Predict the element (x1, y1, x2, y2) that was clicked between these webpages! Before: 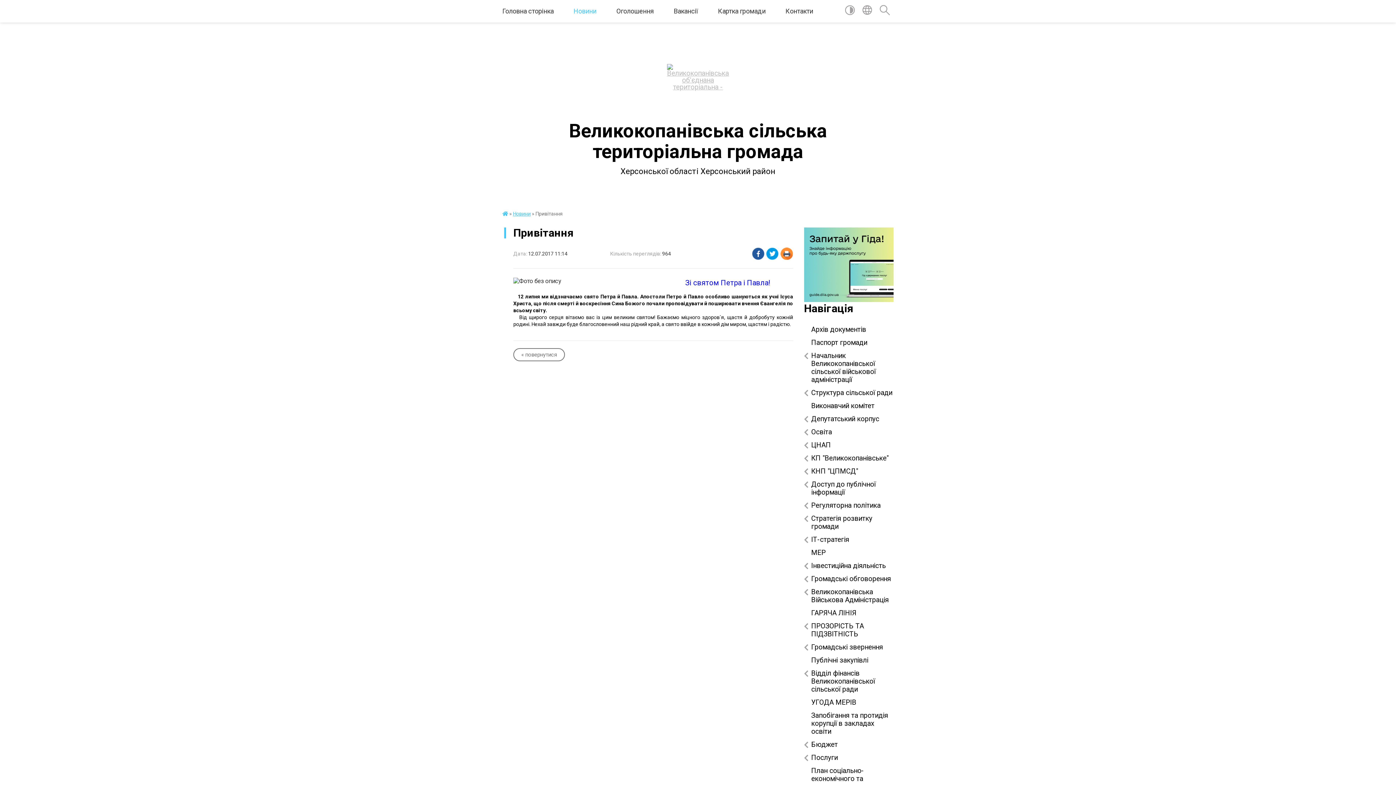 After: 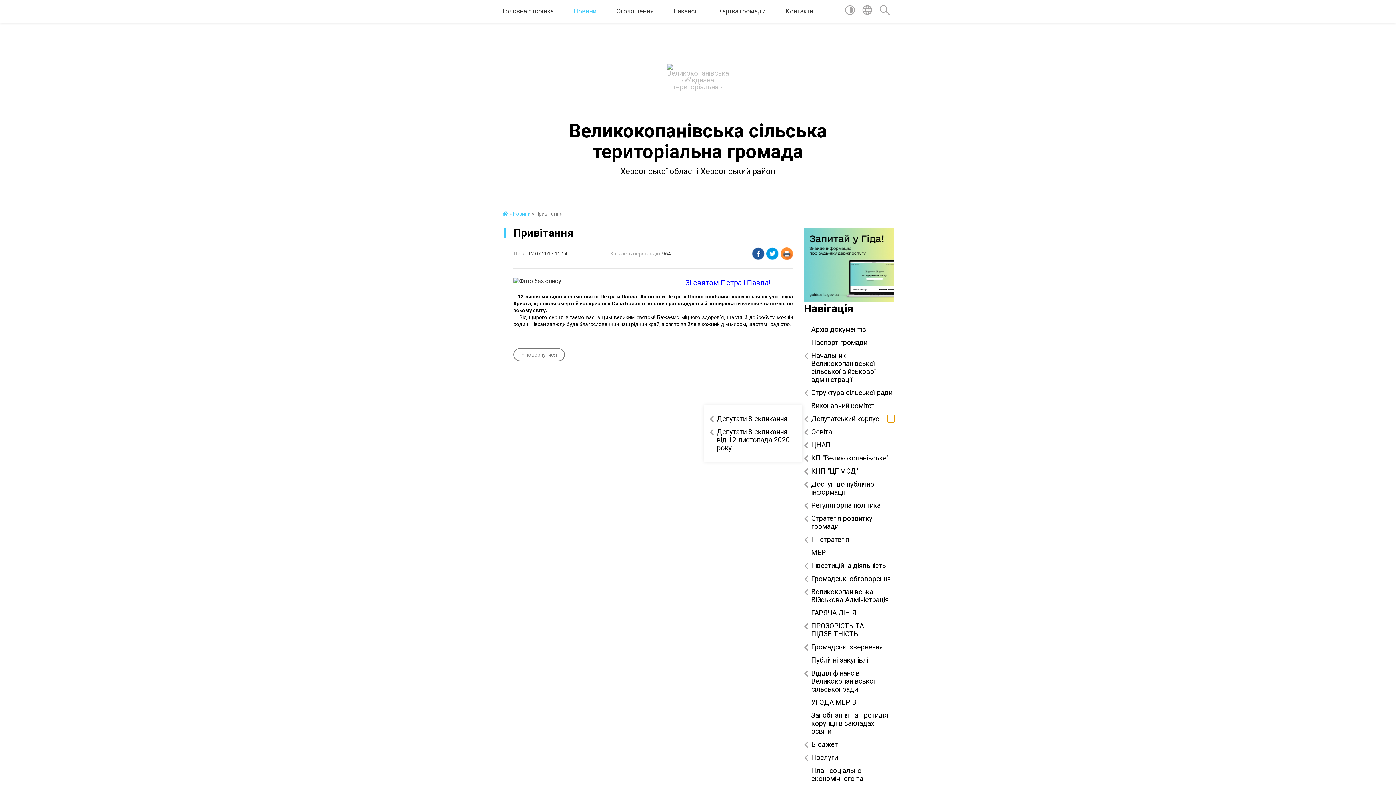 Action: label: Показати підменю bbox: (887, 415, 894, 422)